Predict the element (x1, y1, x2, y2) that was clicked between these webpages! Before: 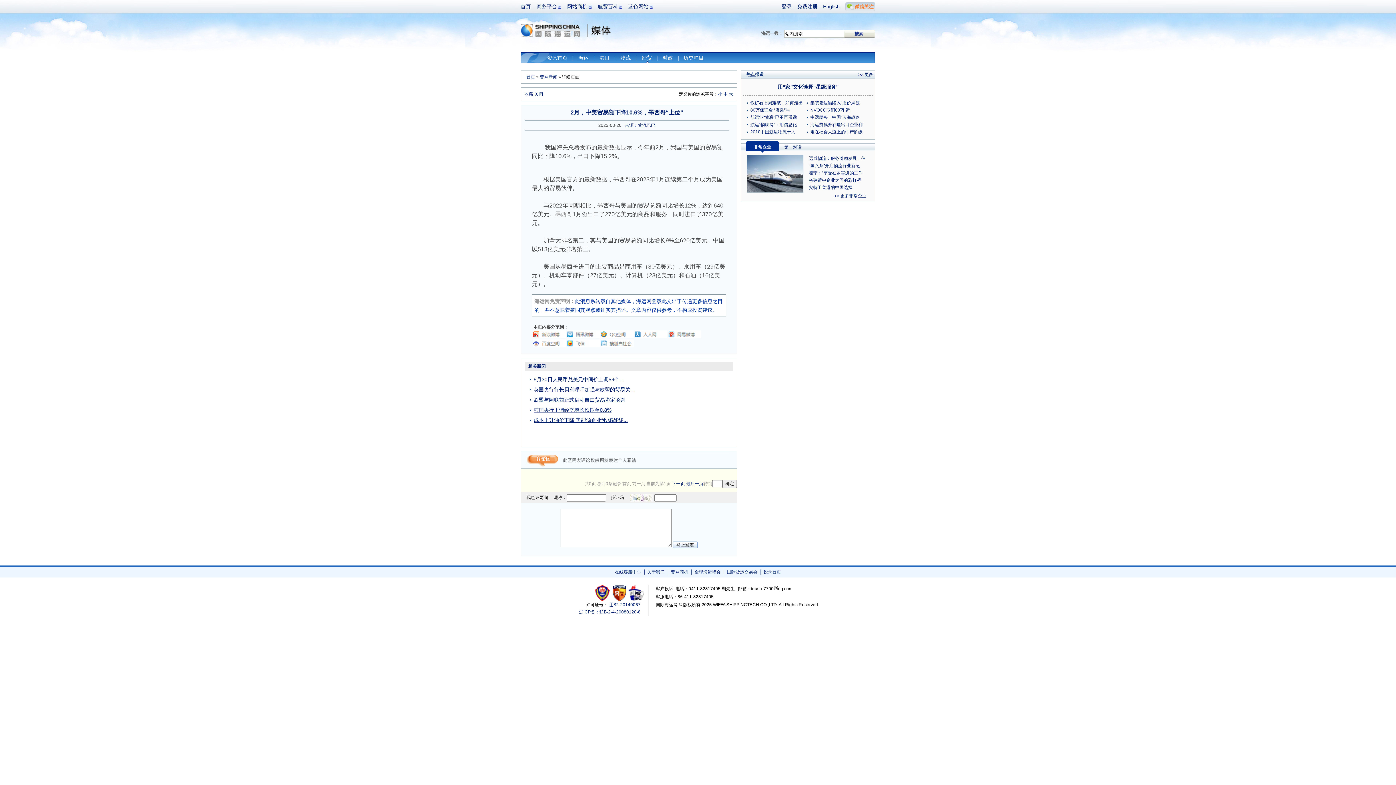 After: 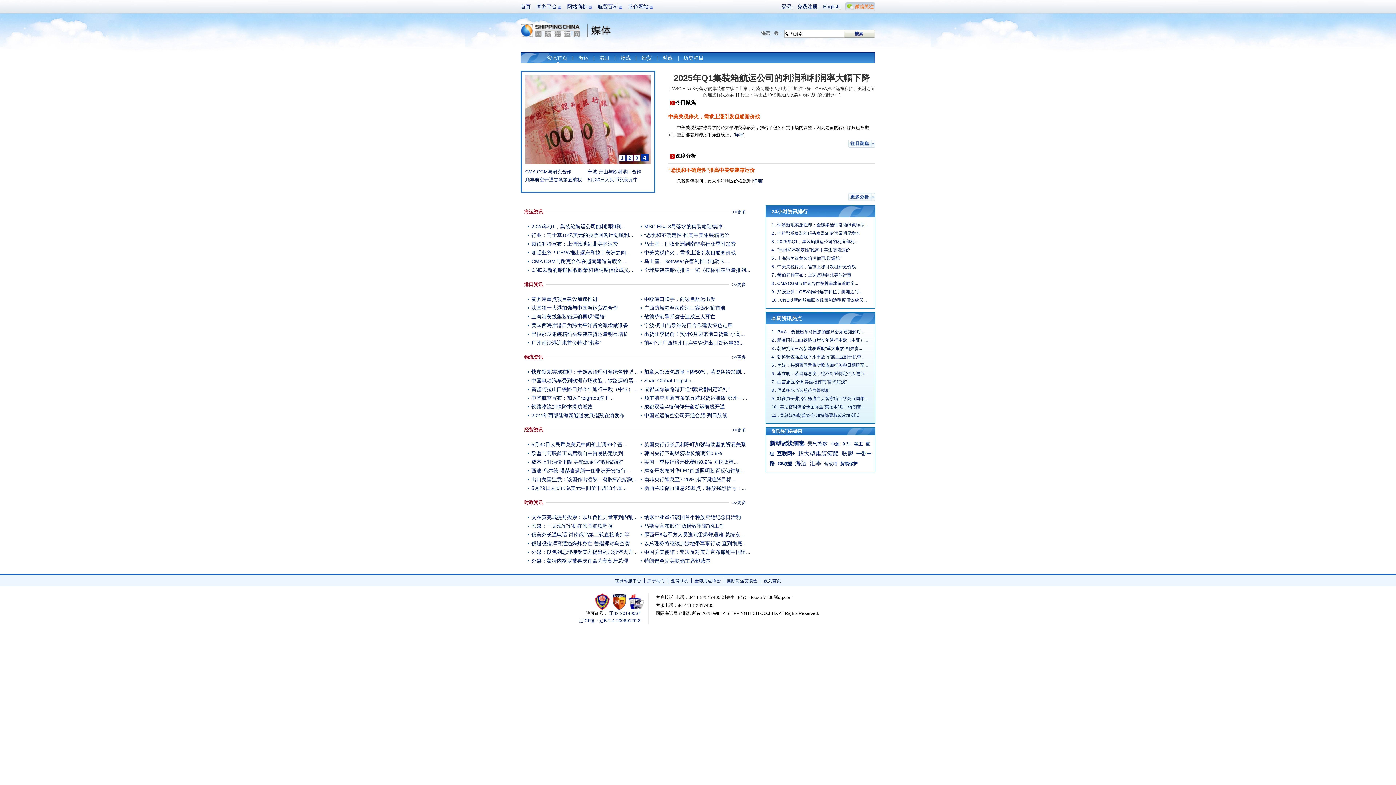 Action: bbox: (540, 74, 557, 79) label: 蓝网新闻